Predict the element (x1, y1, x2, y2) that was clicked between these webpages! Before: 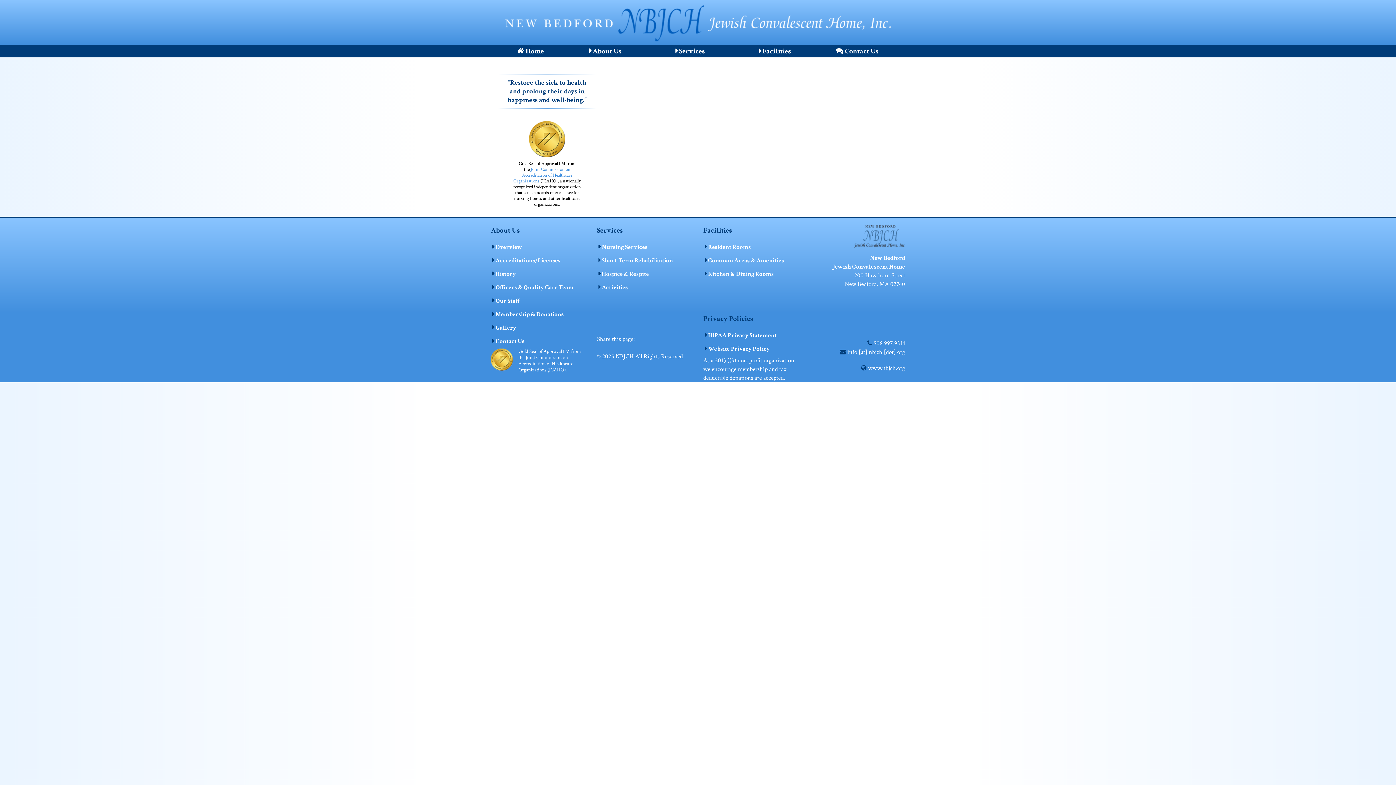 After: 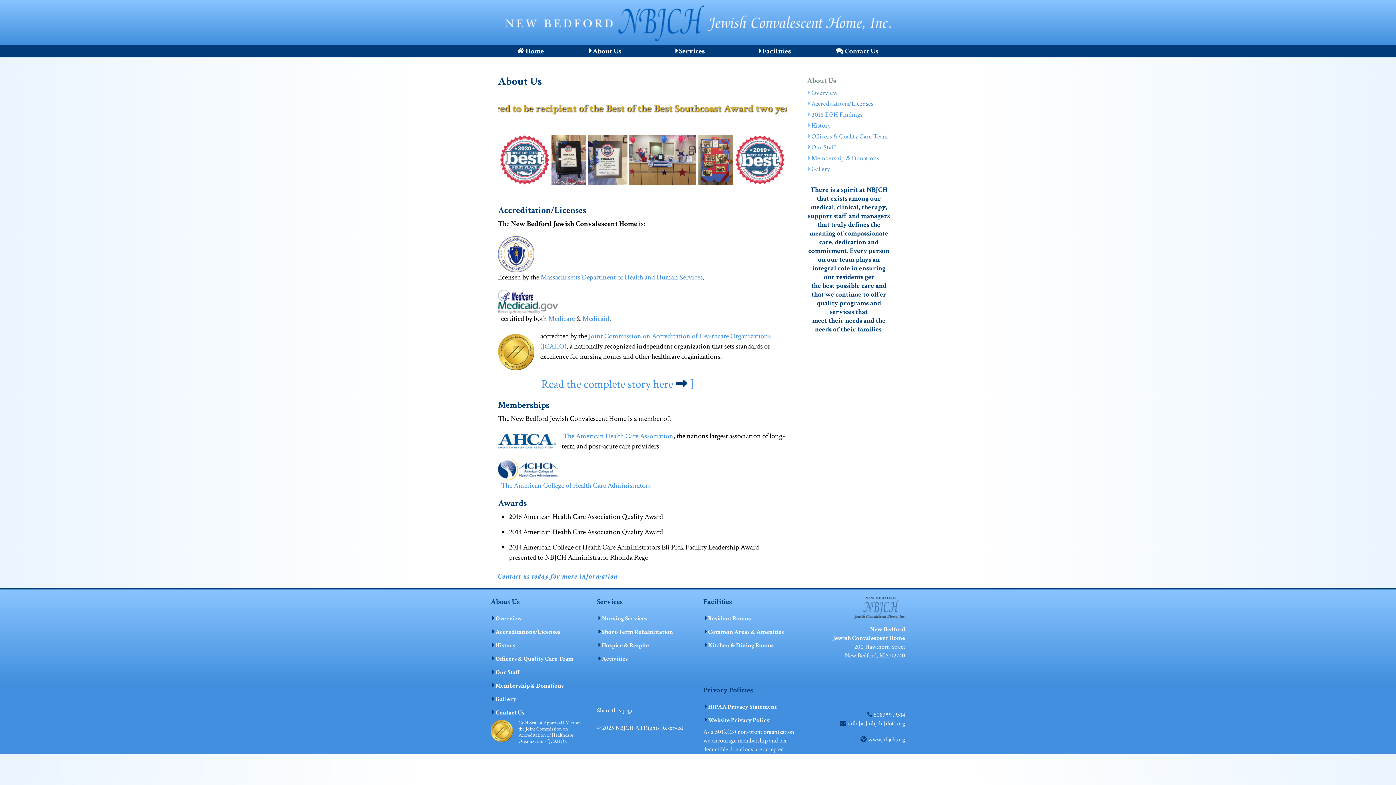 Action: label: Accreditations/Licenses bbox: (490, 254, 586, 266)